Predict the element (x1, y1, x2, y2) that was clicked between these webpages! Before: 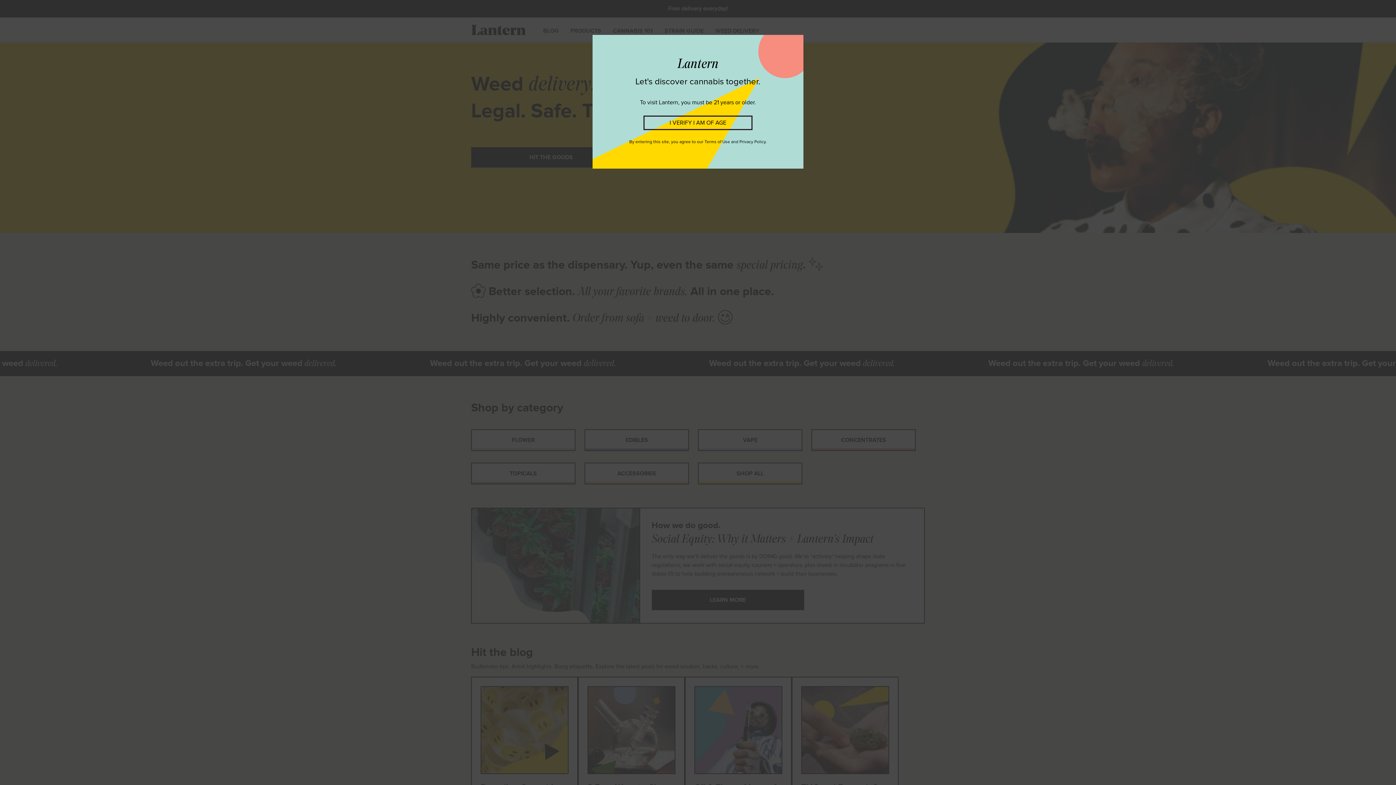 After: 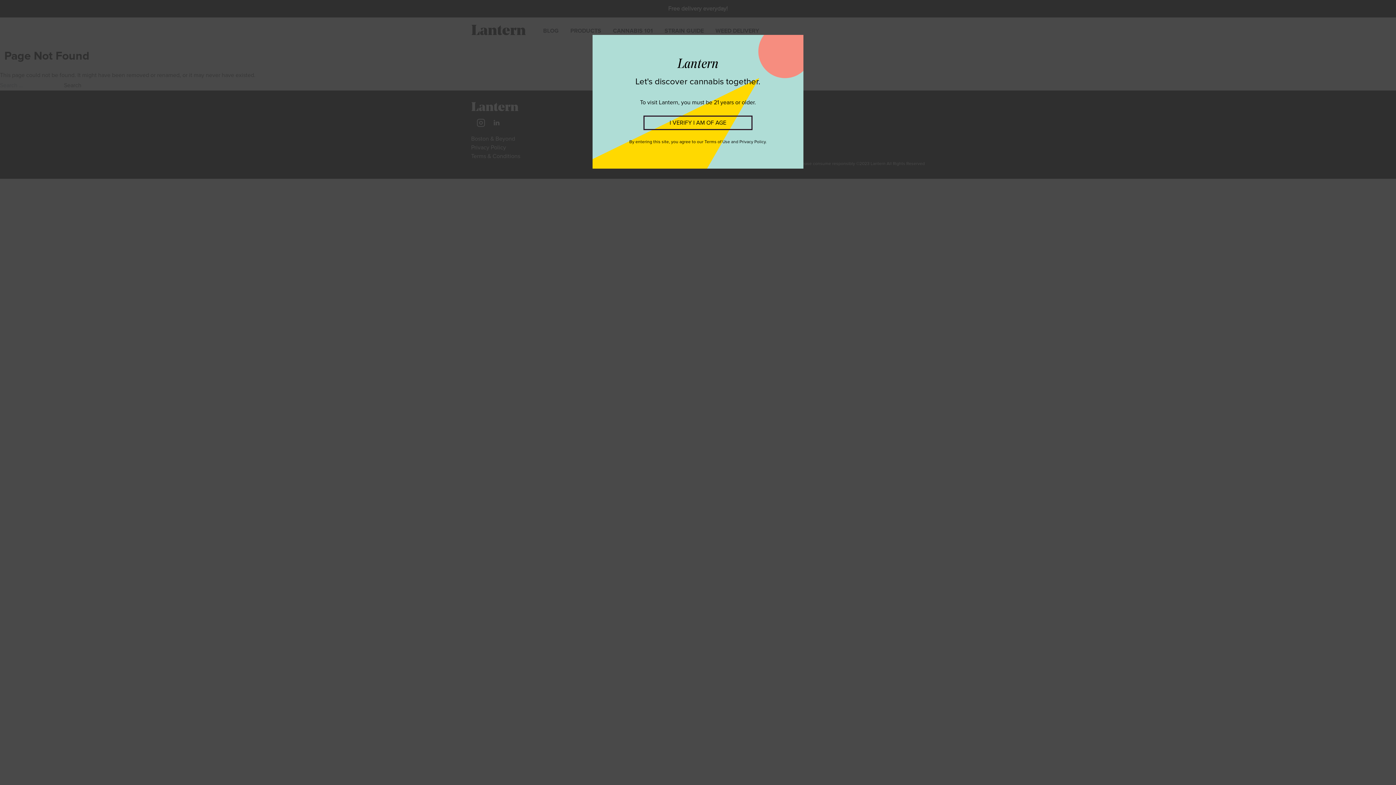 Action: bbox: (704, 140, 730, 144) label: Terms of Use